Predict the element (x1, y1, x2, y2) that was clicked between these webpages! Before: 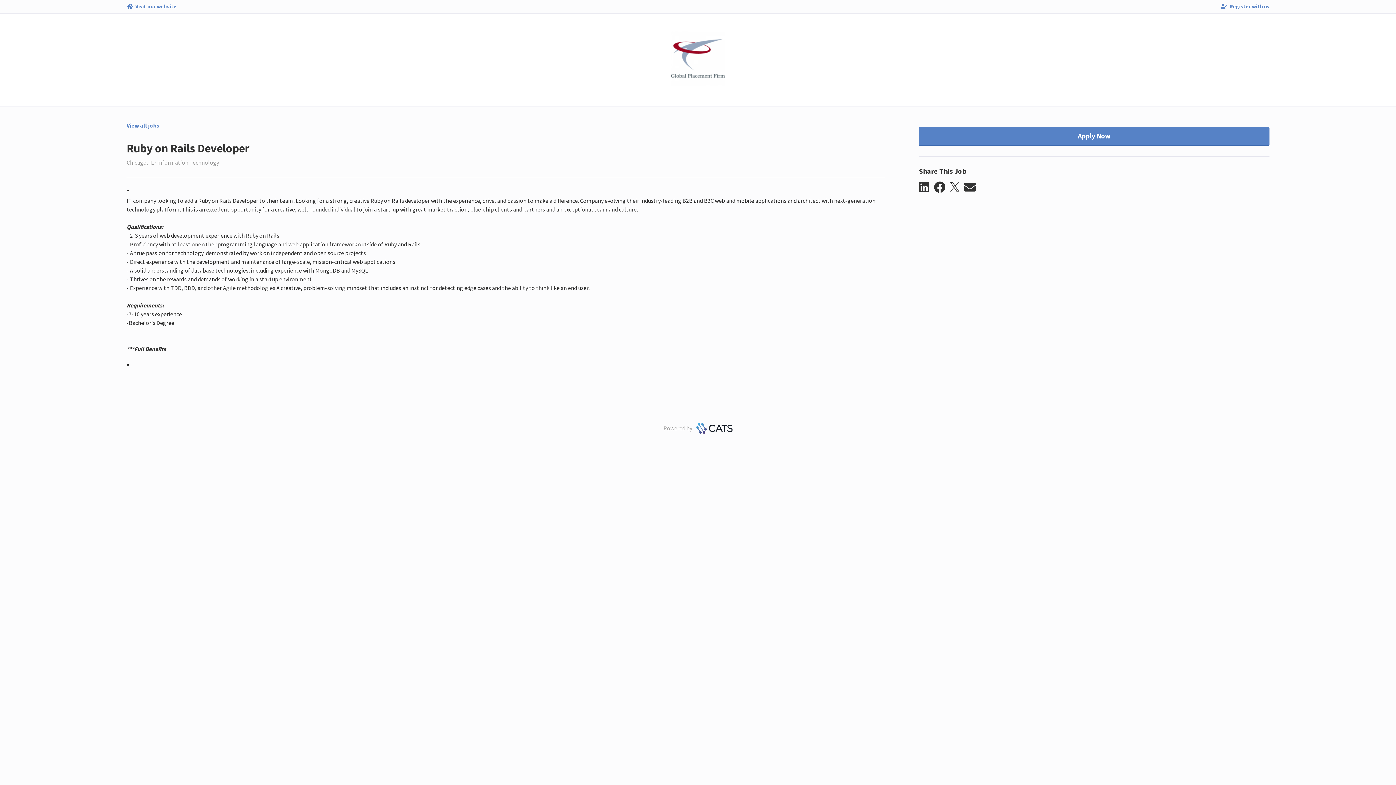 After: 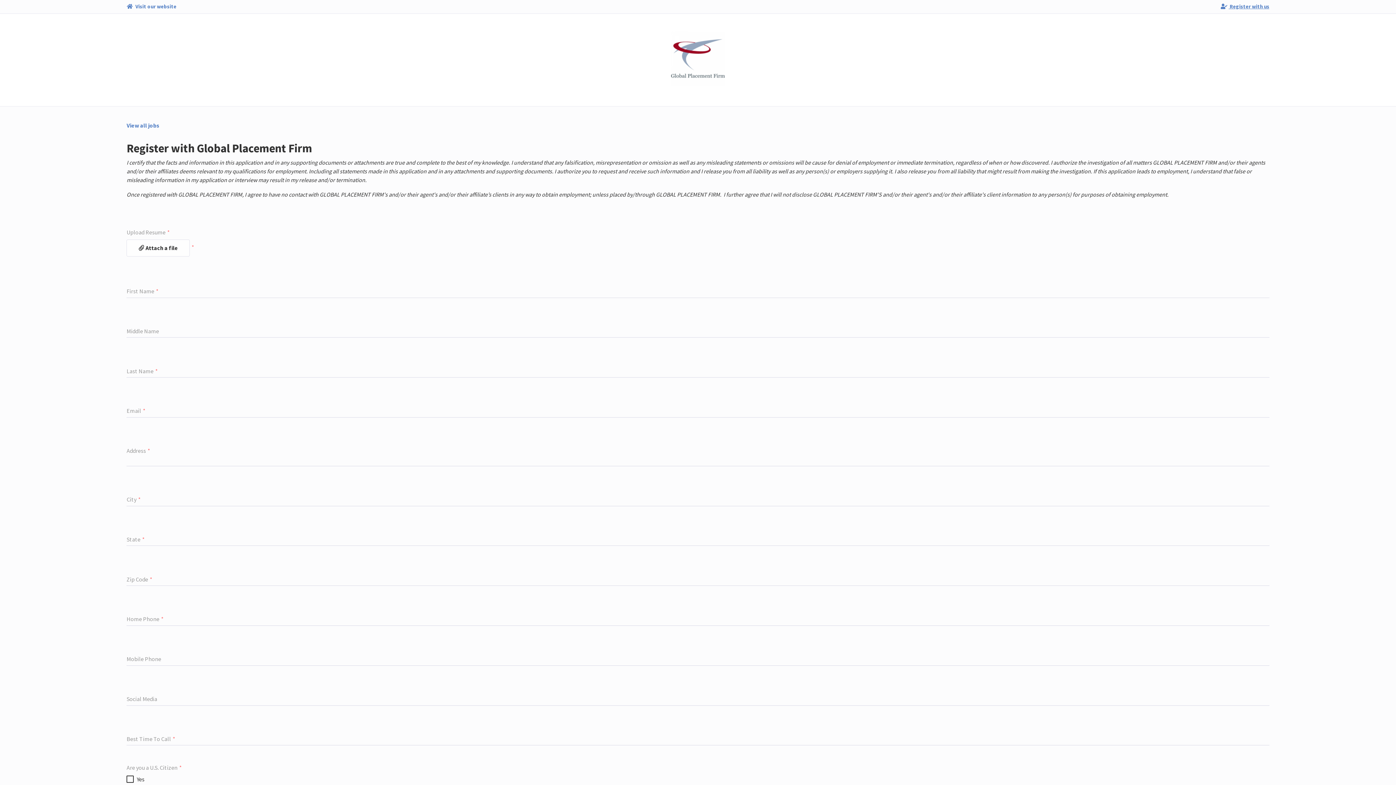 Action: label:  Register with us bbox: (1221, 2, 1269, 10)